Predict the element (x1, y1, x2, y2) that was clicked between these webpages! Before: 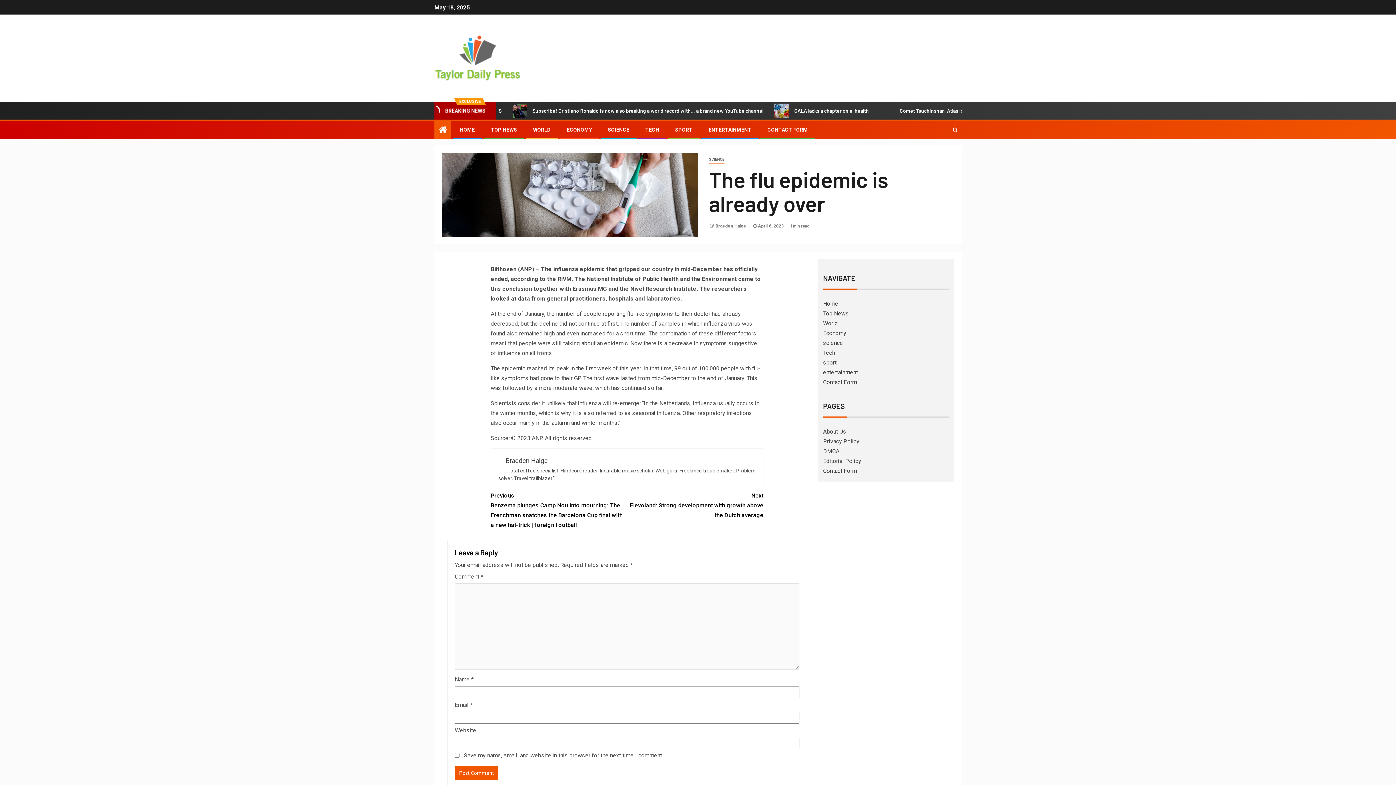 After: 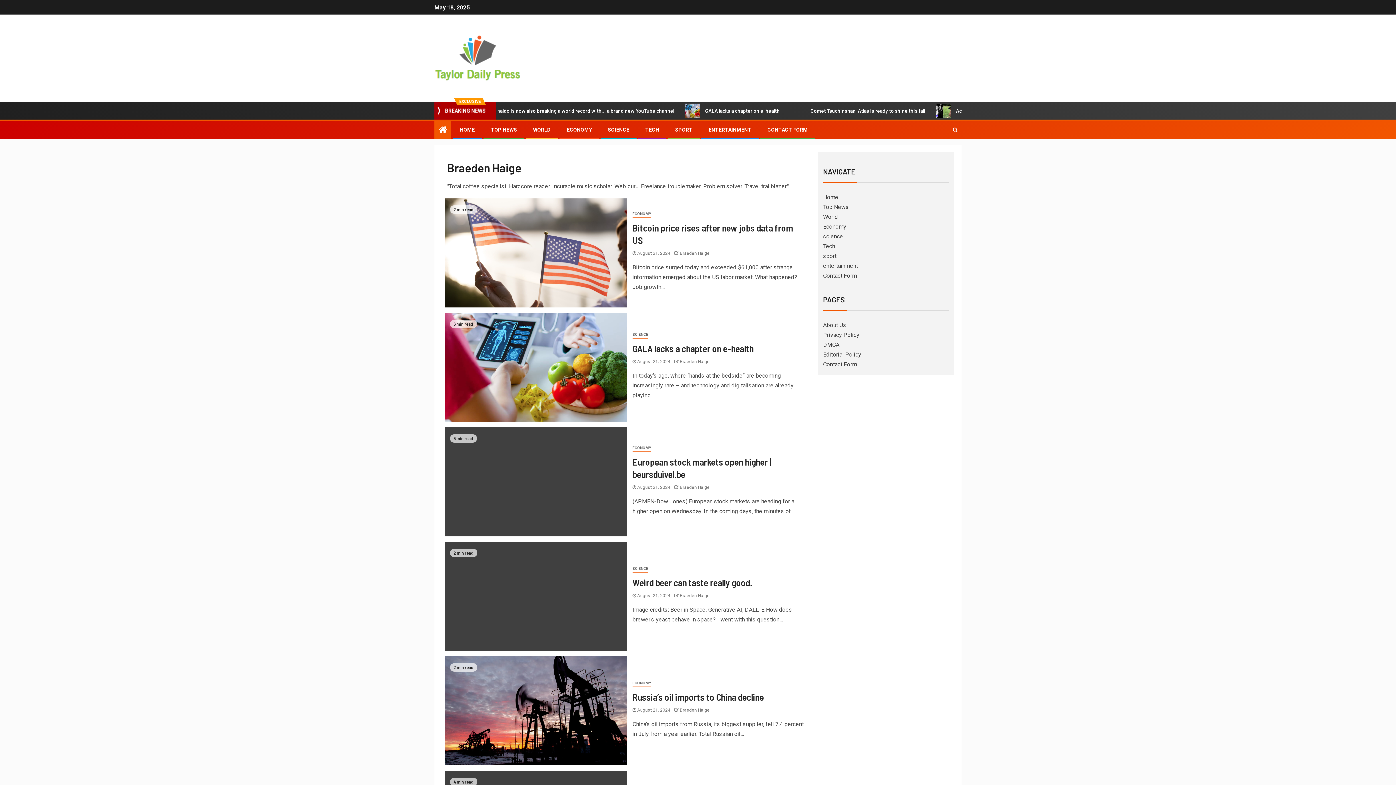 Action: label: Braeden Haige bbox: (505, 456, 547, 464)